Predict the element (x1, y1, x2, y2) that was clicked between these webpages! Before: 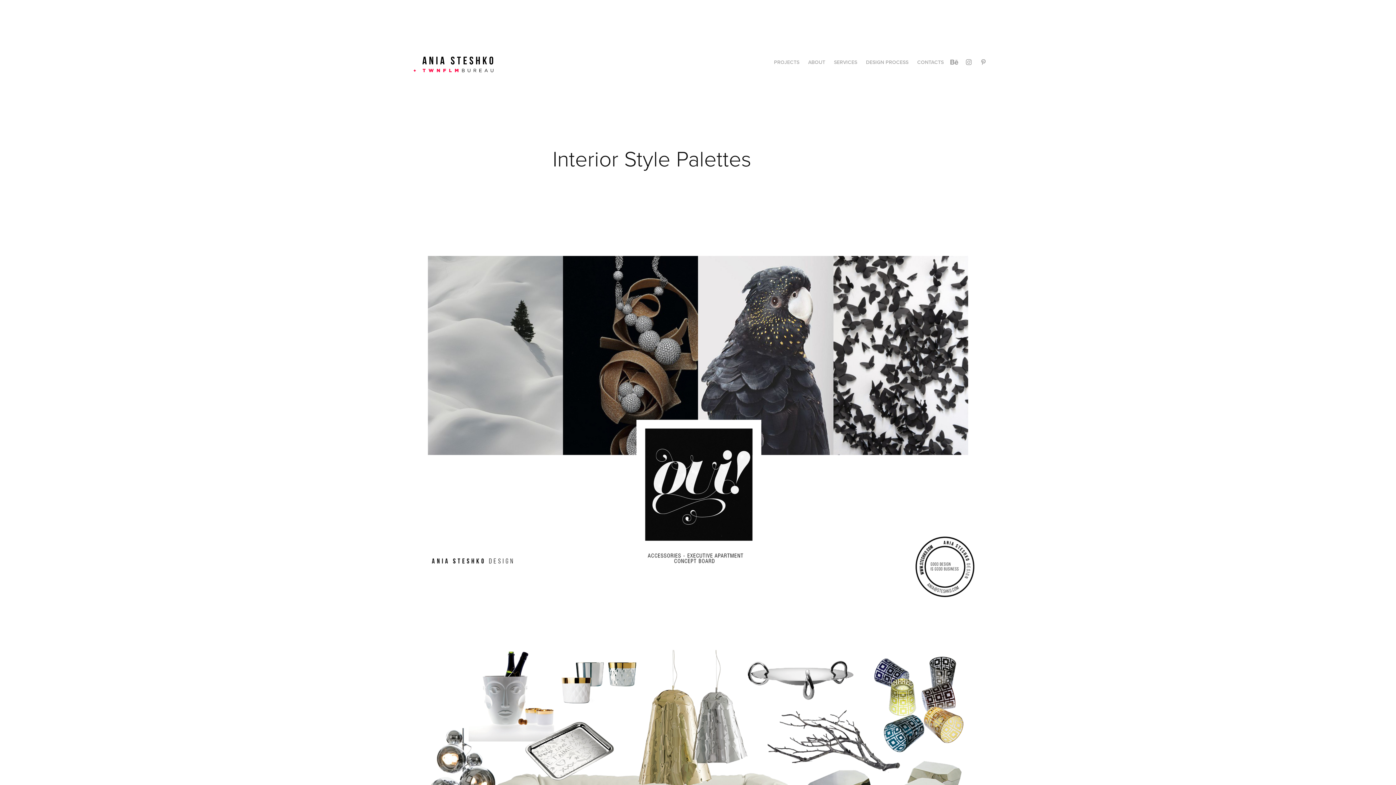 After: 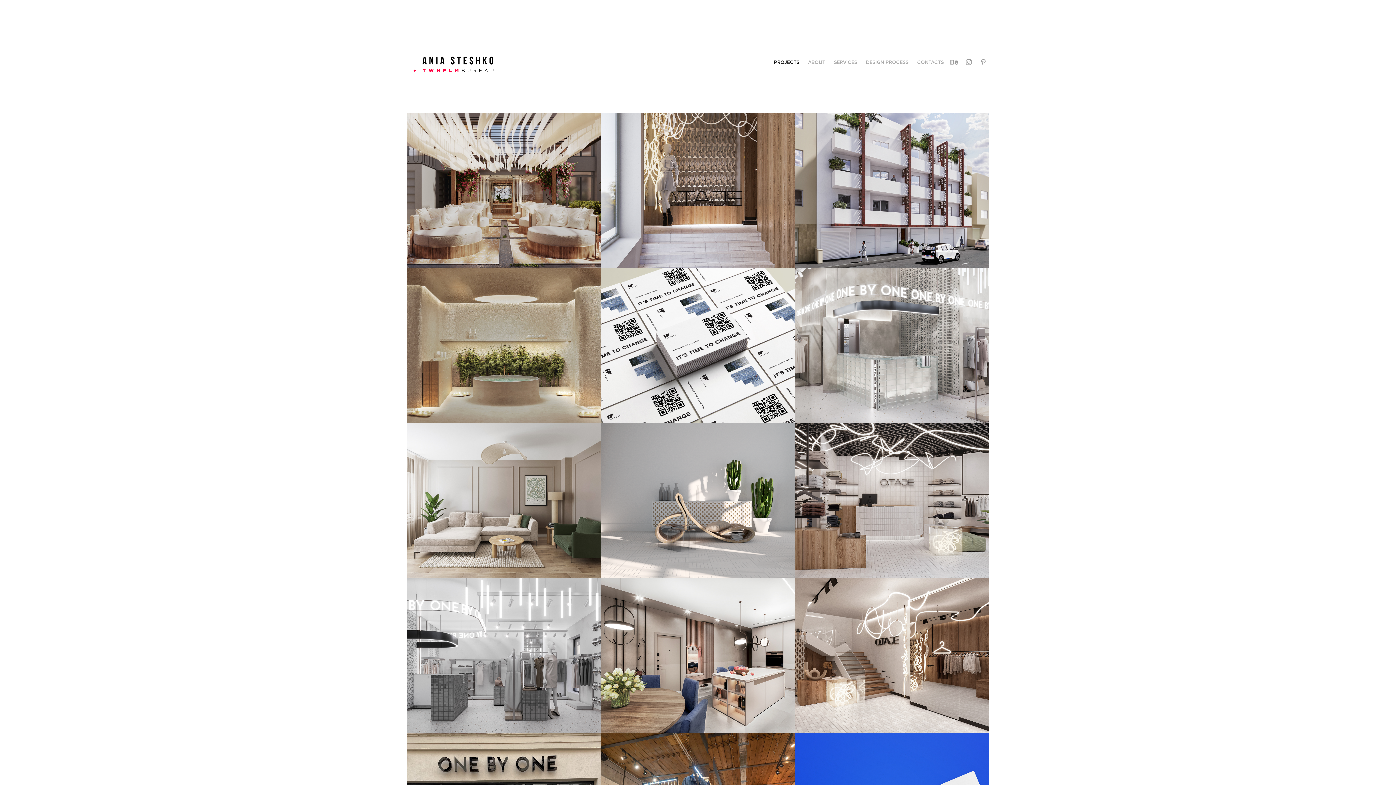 Action: bbox: (774, 58, 799, 65) label: PROJECTS